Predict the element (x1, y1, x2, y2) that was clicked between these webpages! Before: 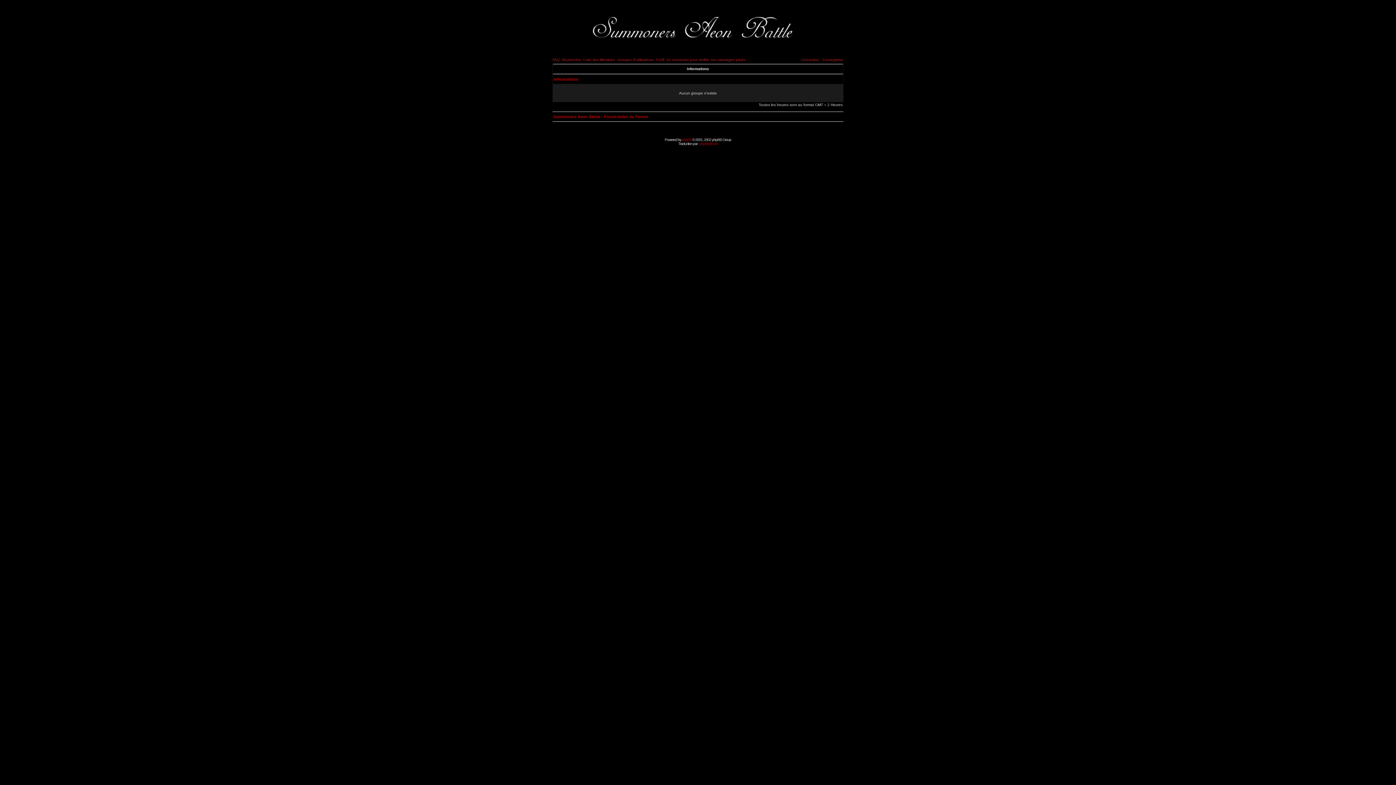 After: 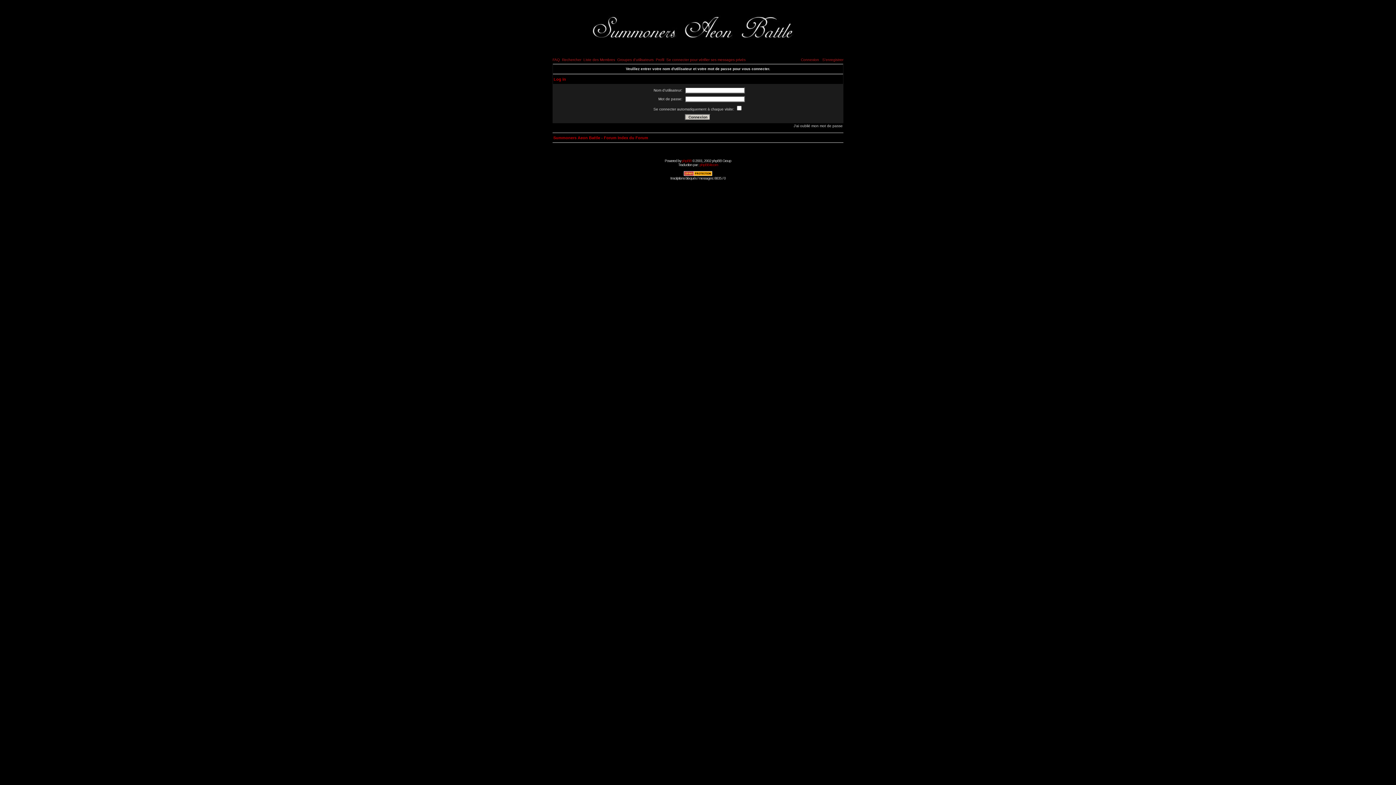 Action: bbox: (666, 57, 745, 61) label: Se connecter pour vérifier ses messages privés